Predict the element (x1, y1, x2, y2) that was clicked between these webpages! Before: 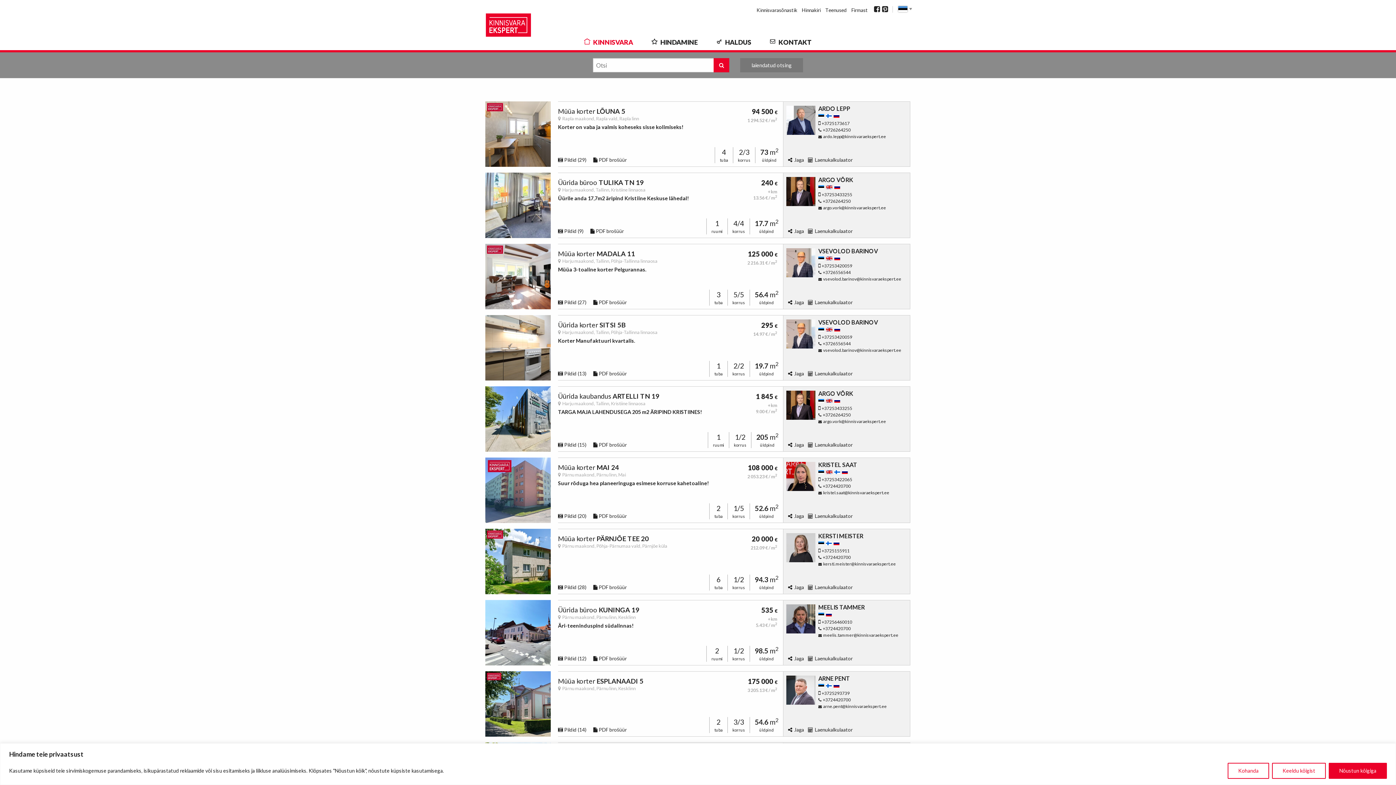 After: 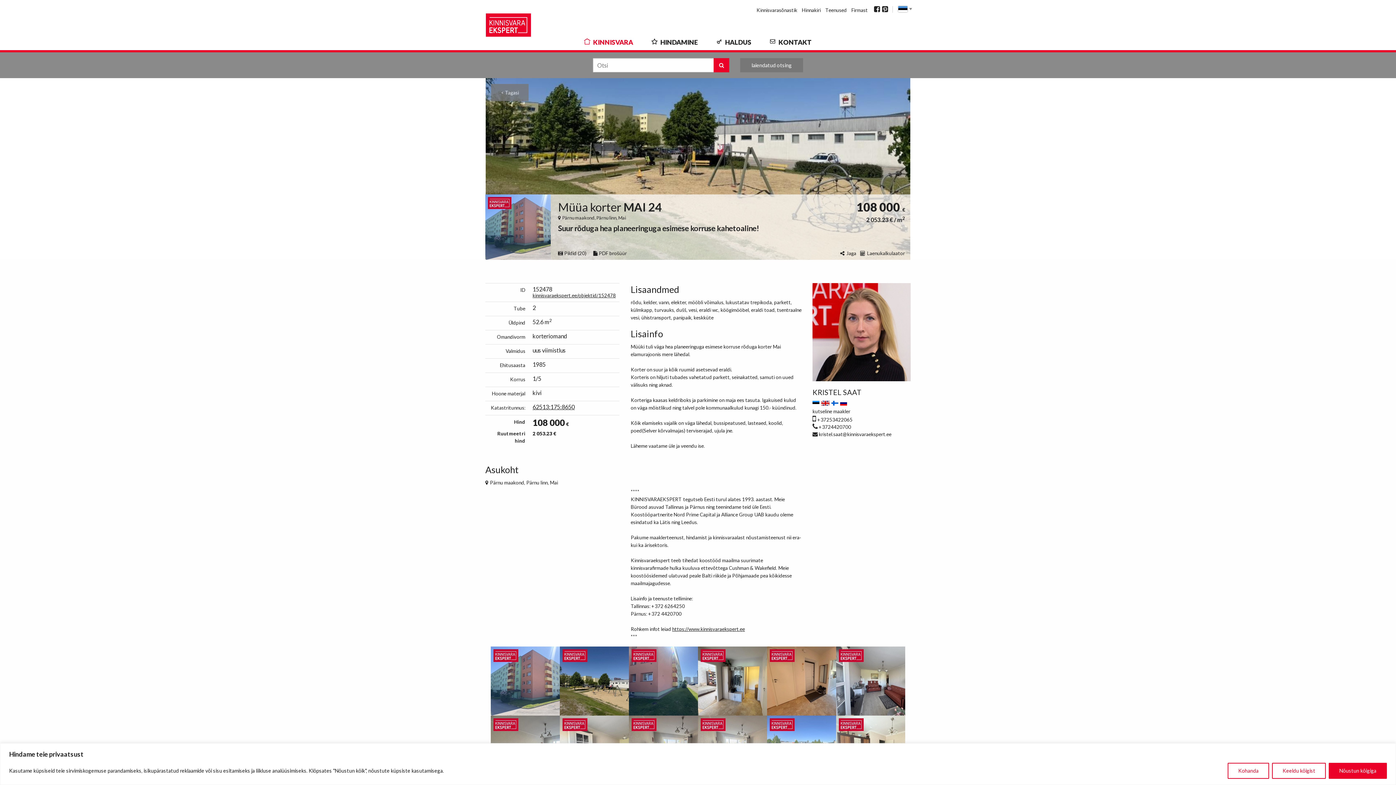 Action: bbox: (485, 457, 550, 523)